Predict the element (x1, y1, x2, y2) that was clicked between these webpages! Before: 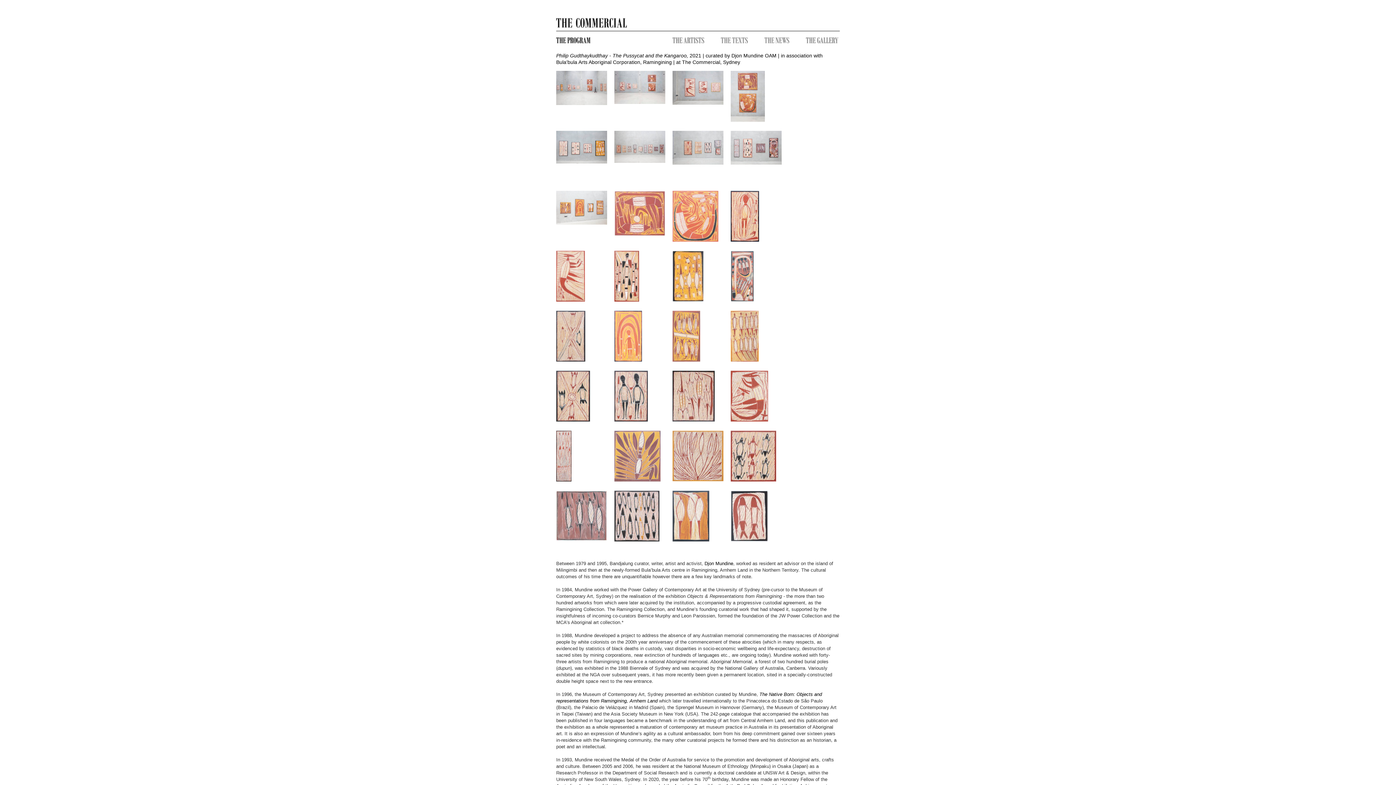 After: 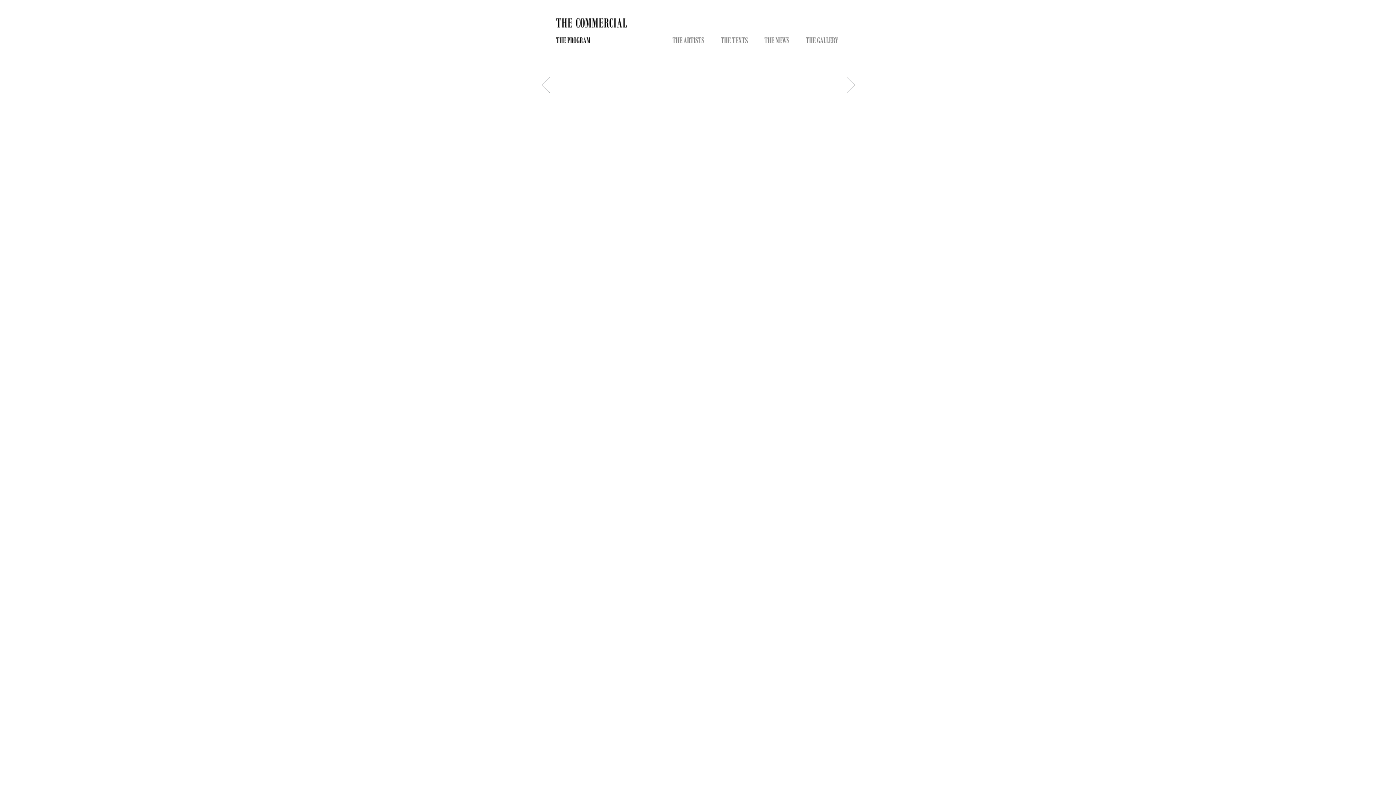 Action: bbox: (672, 273, 704, 278)